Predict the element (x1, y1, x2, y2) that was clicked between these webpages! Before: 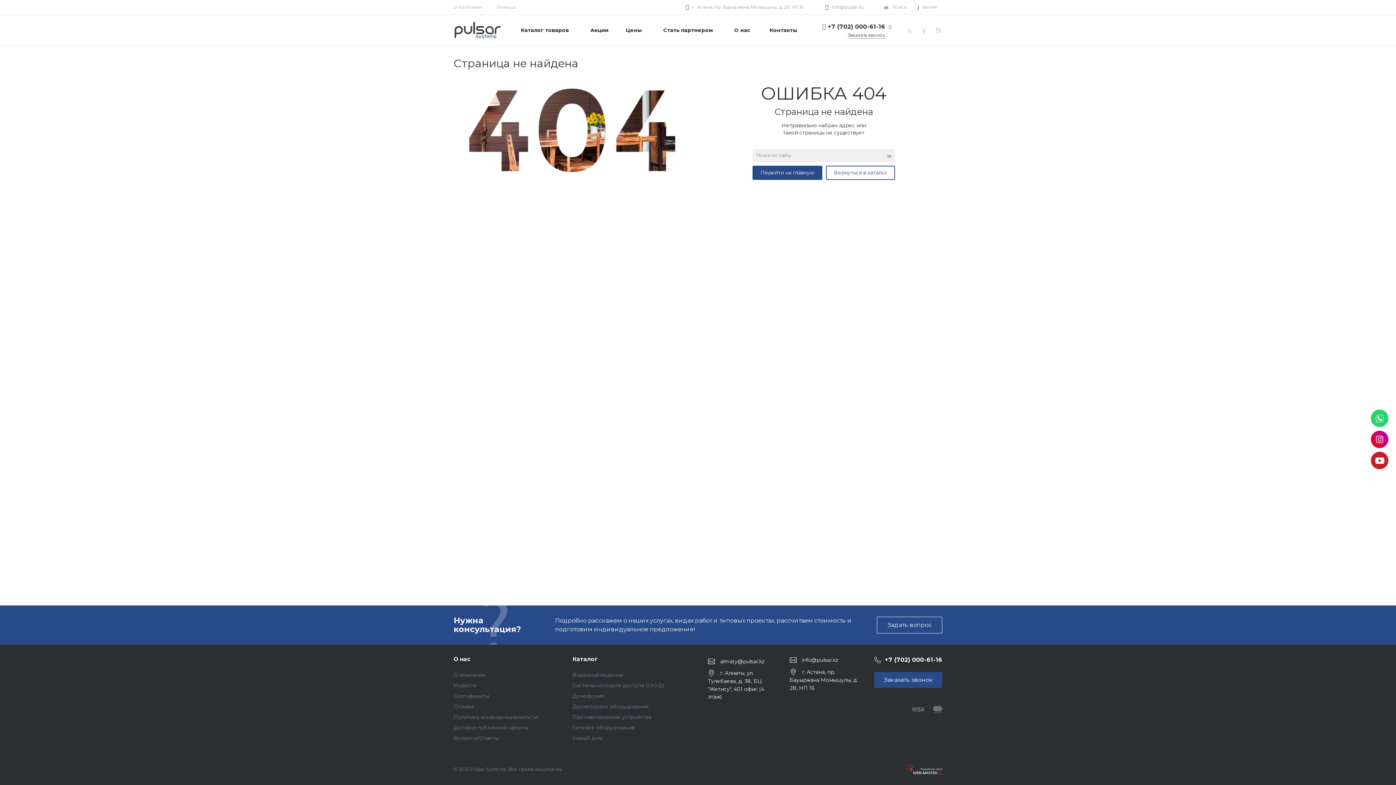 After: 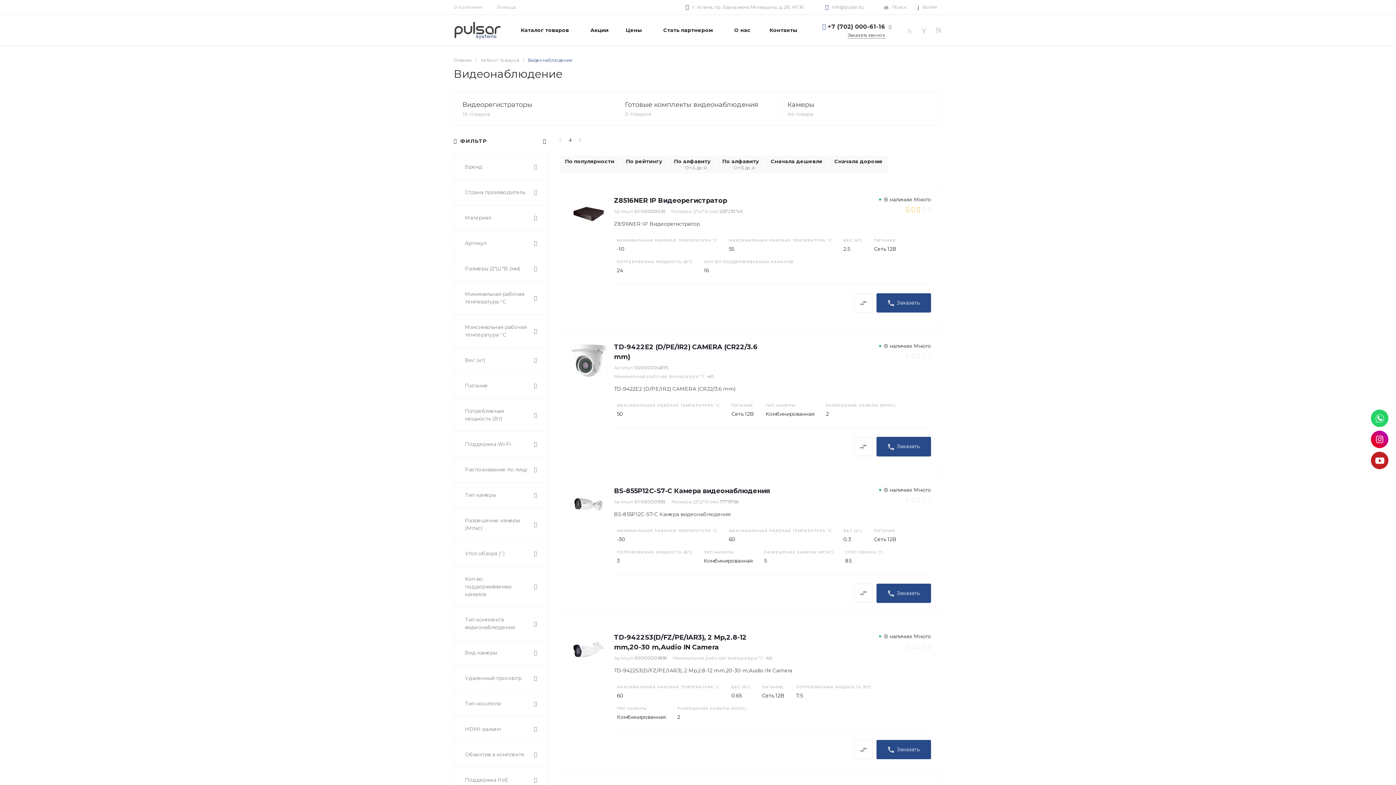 Action: label: Видеонаблюдение bbox: (572, 672, 624, 678)